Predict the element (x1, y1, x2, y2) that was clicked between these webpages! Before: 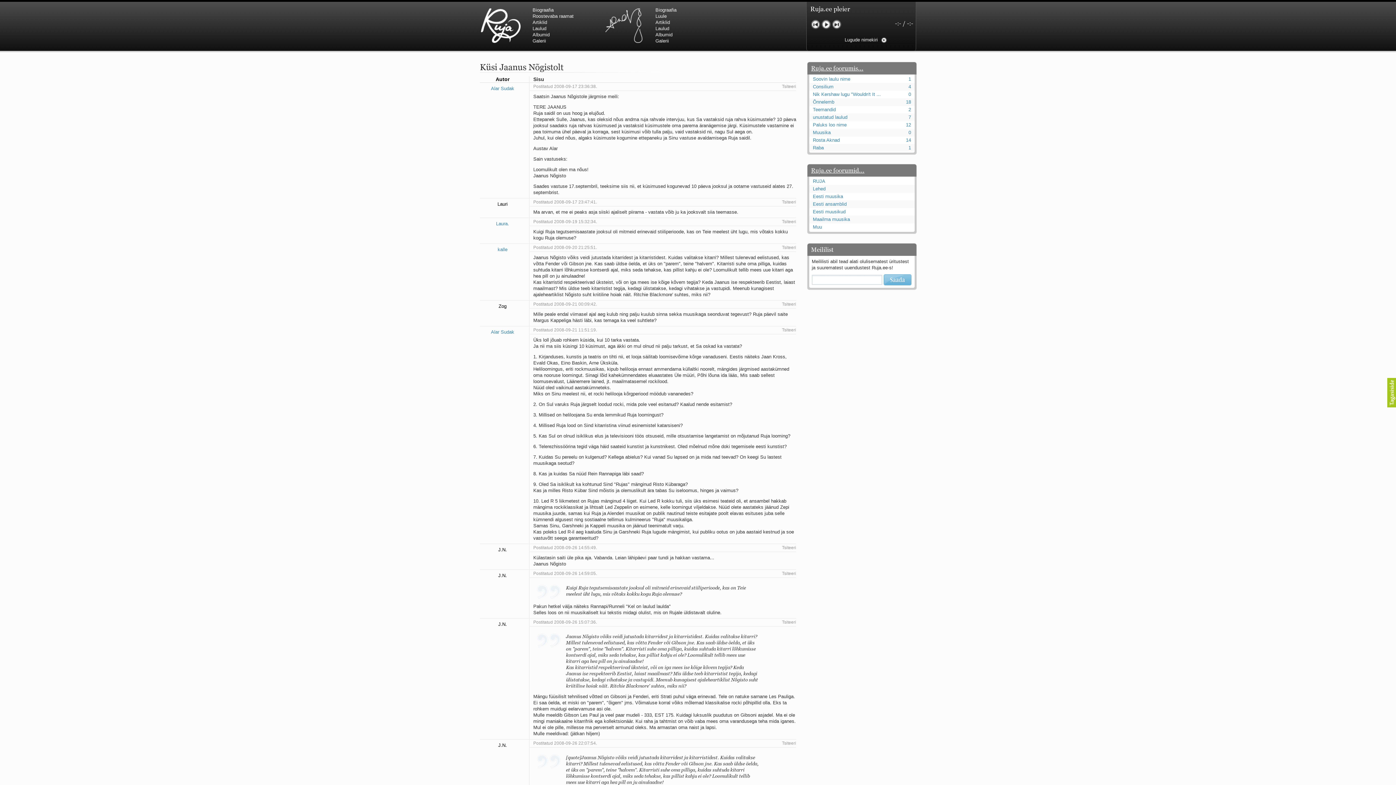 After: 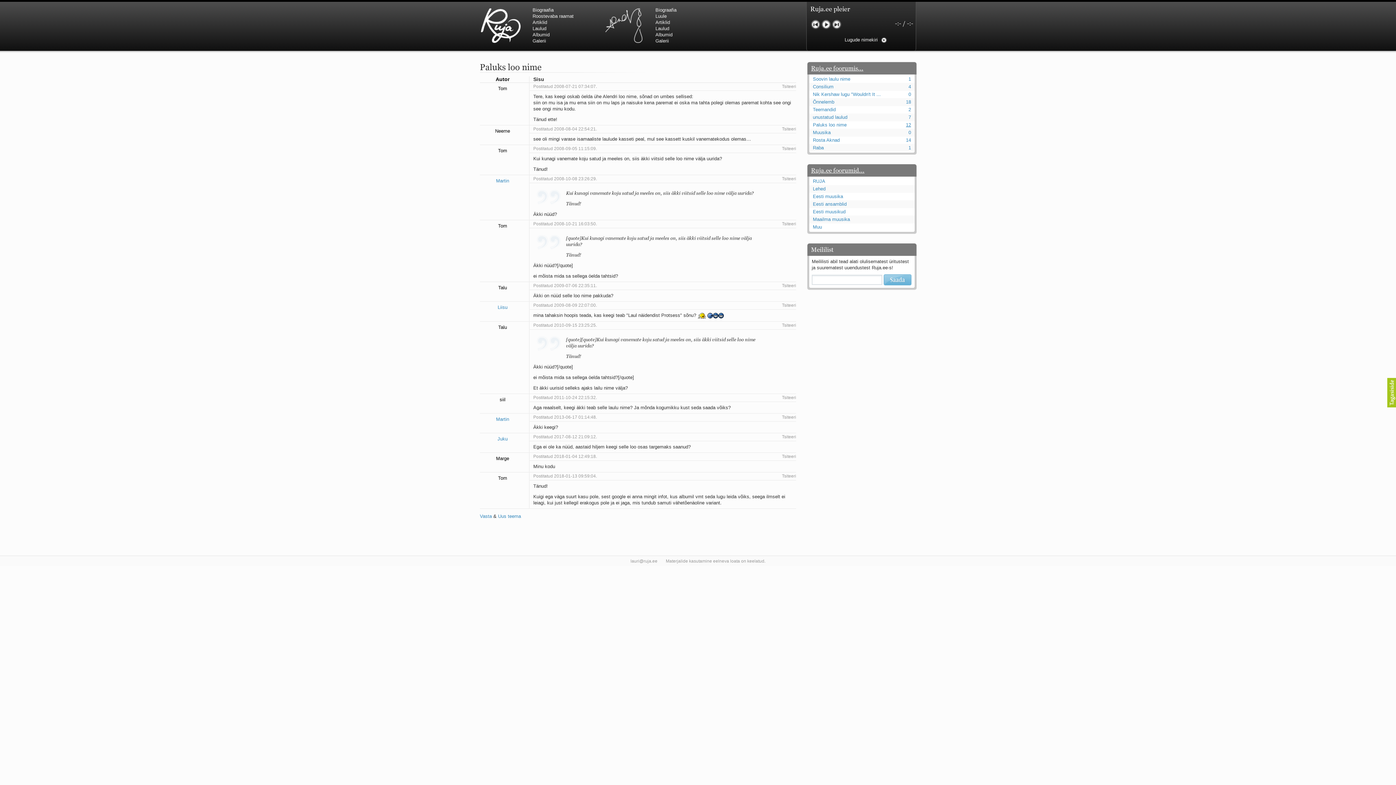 Action: label: 12 bbox: (906, 122, 911, 127)